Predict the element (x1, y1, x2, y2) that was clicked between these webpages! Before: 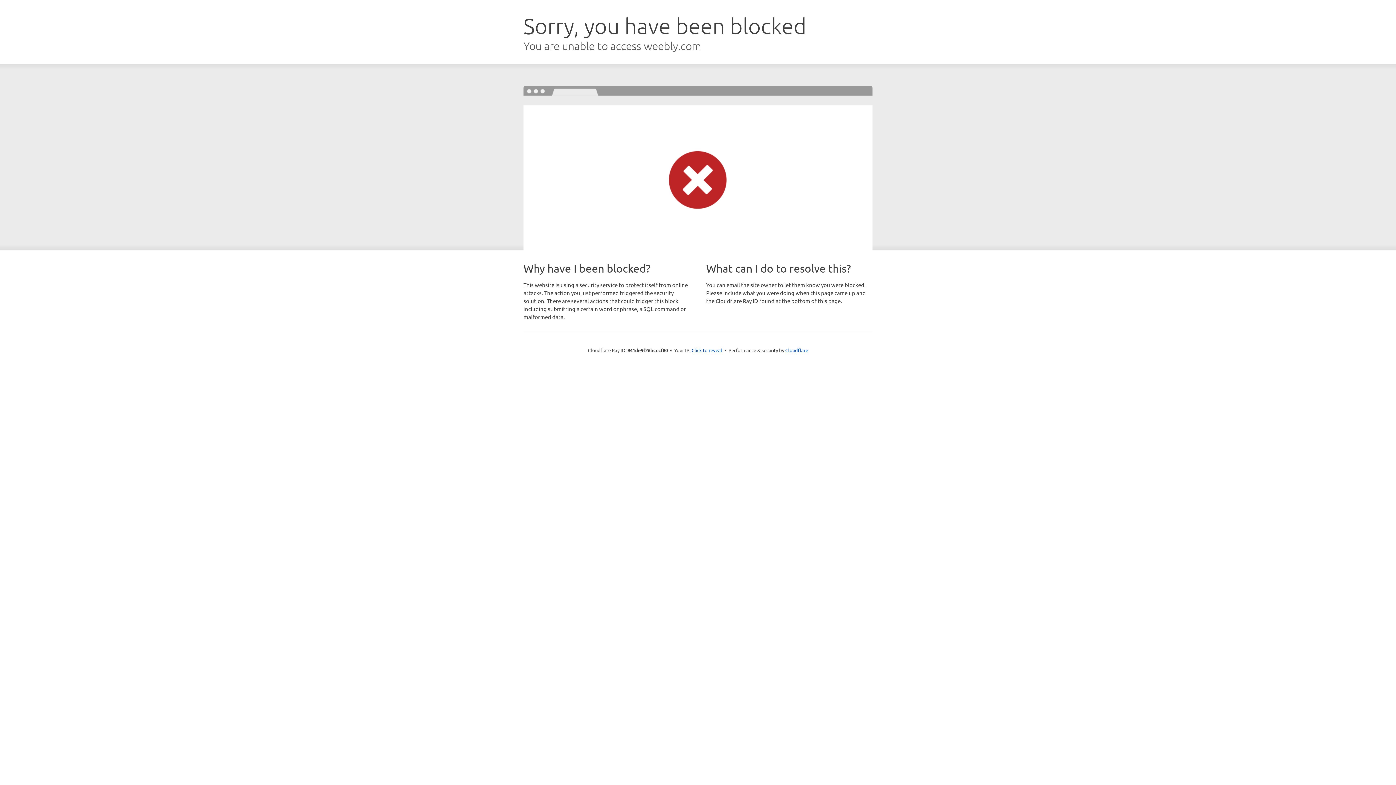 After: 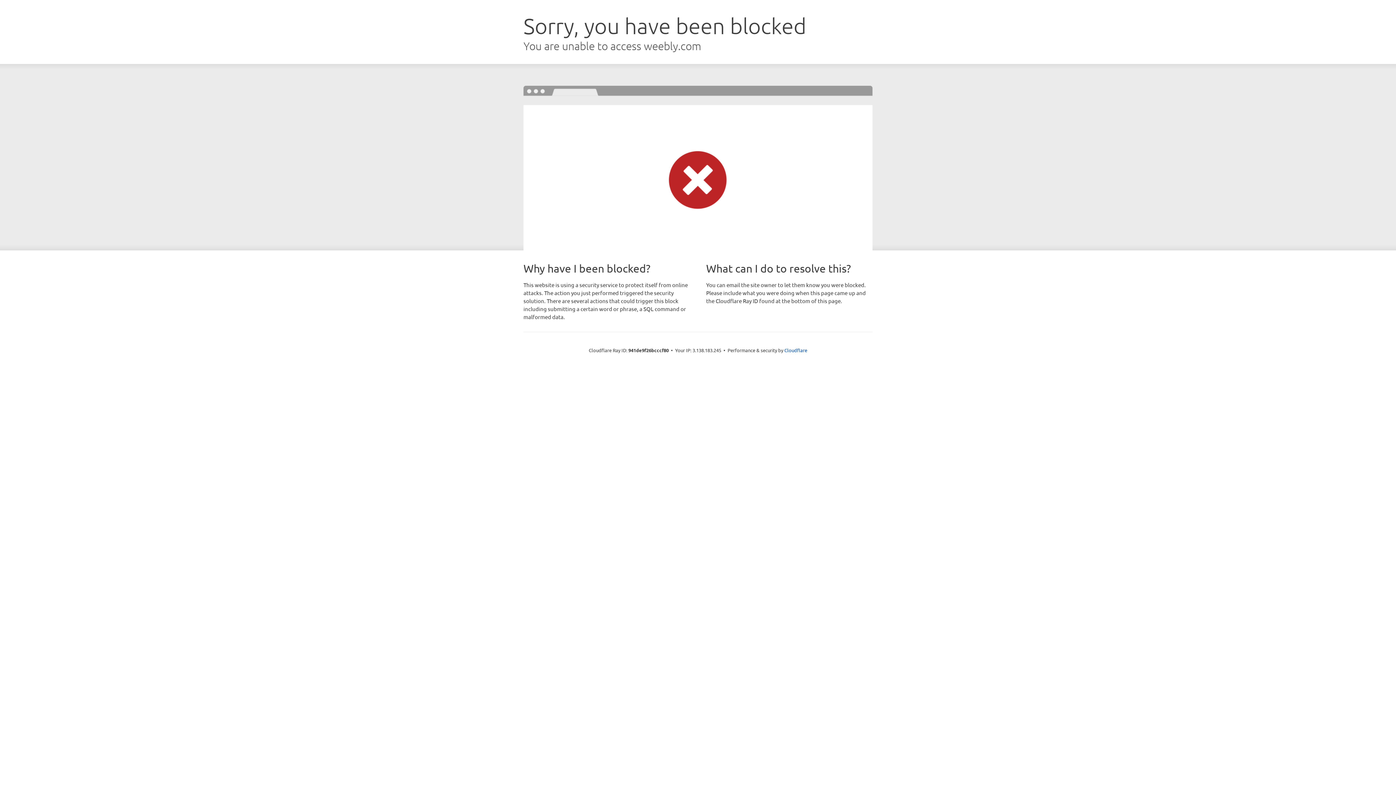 Action: label: Click to reveal bbox: (691, 346, 722, 353)